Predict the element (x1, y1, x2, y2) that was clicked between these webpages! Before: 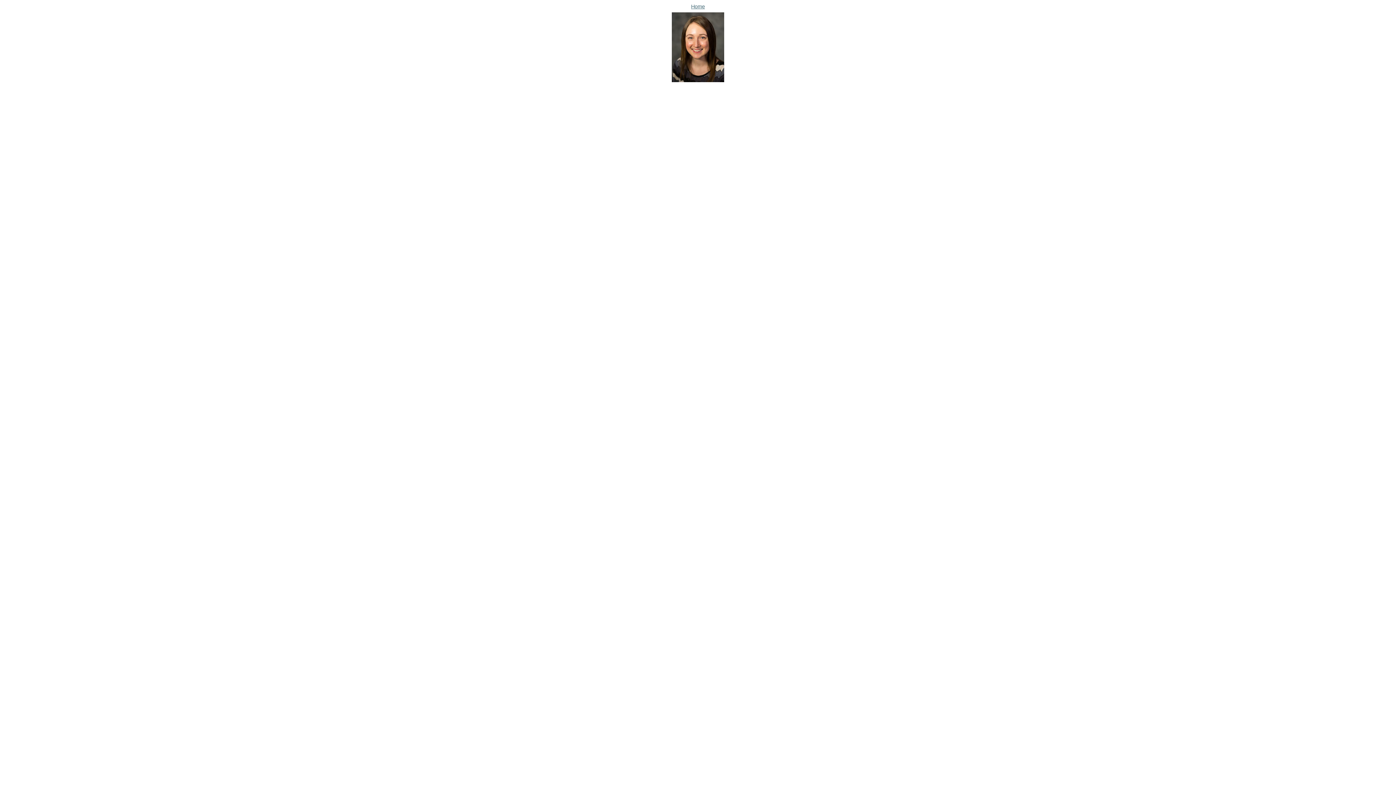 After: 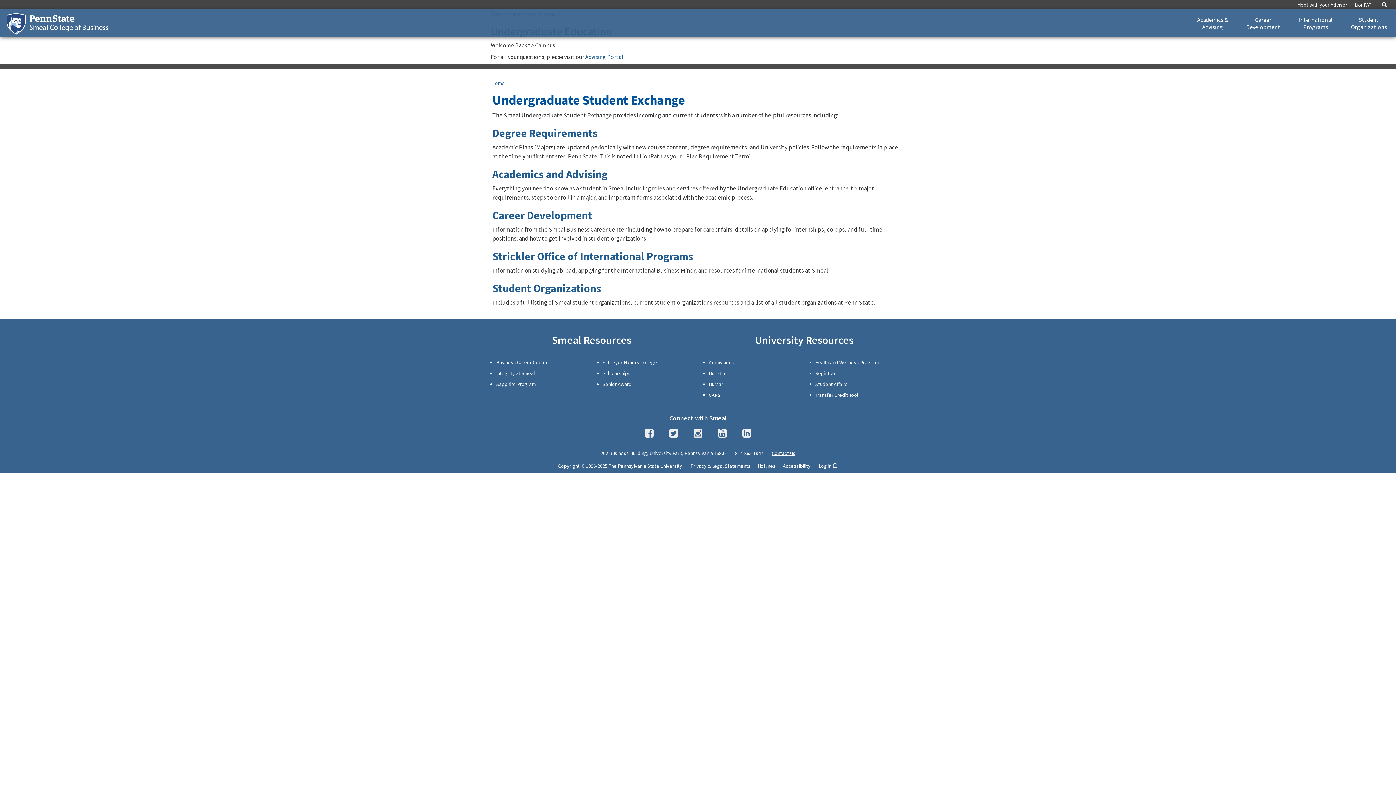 Action: label: Home
 bbox: (5, 2, 1390, 84)